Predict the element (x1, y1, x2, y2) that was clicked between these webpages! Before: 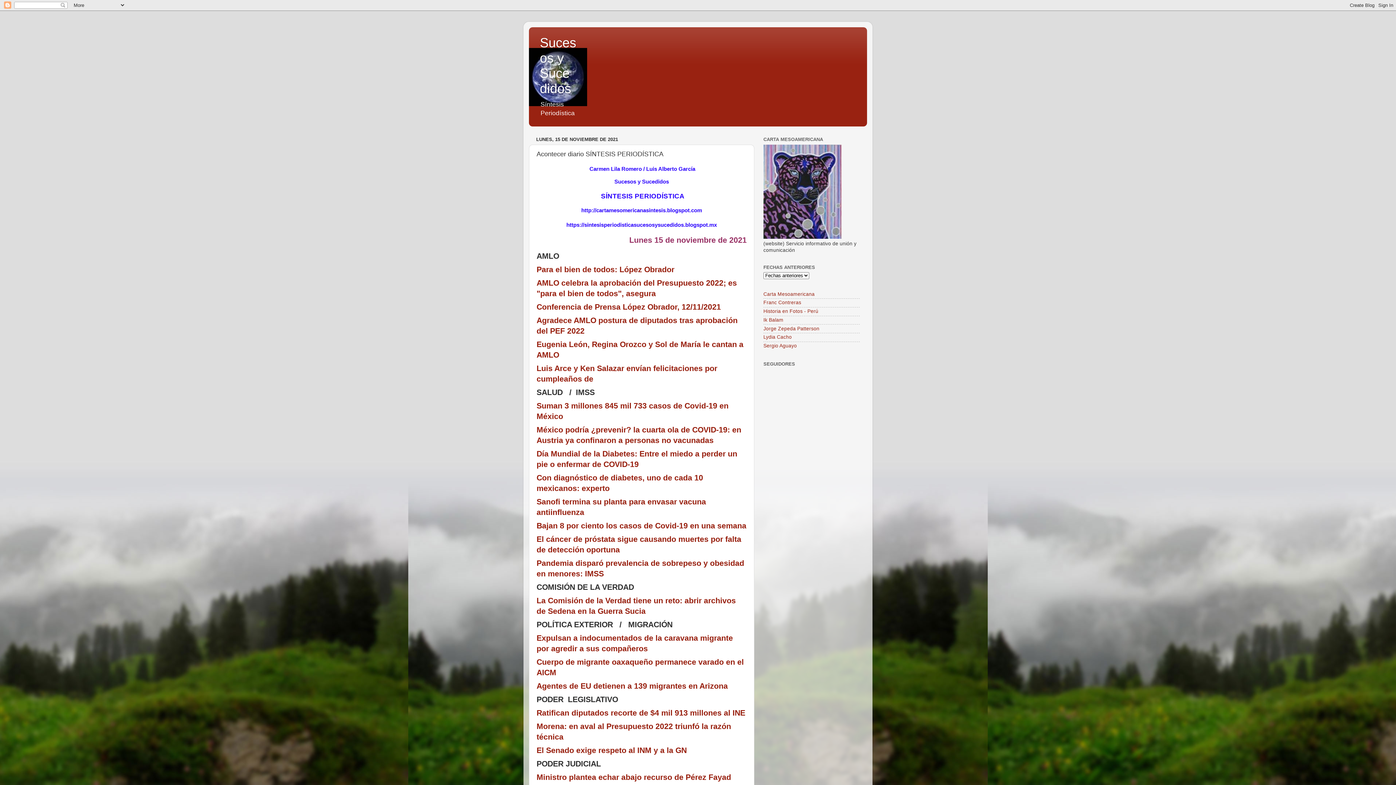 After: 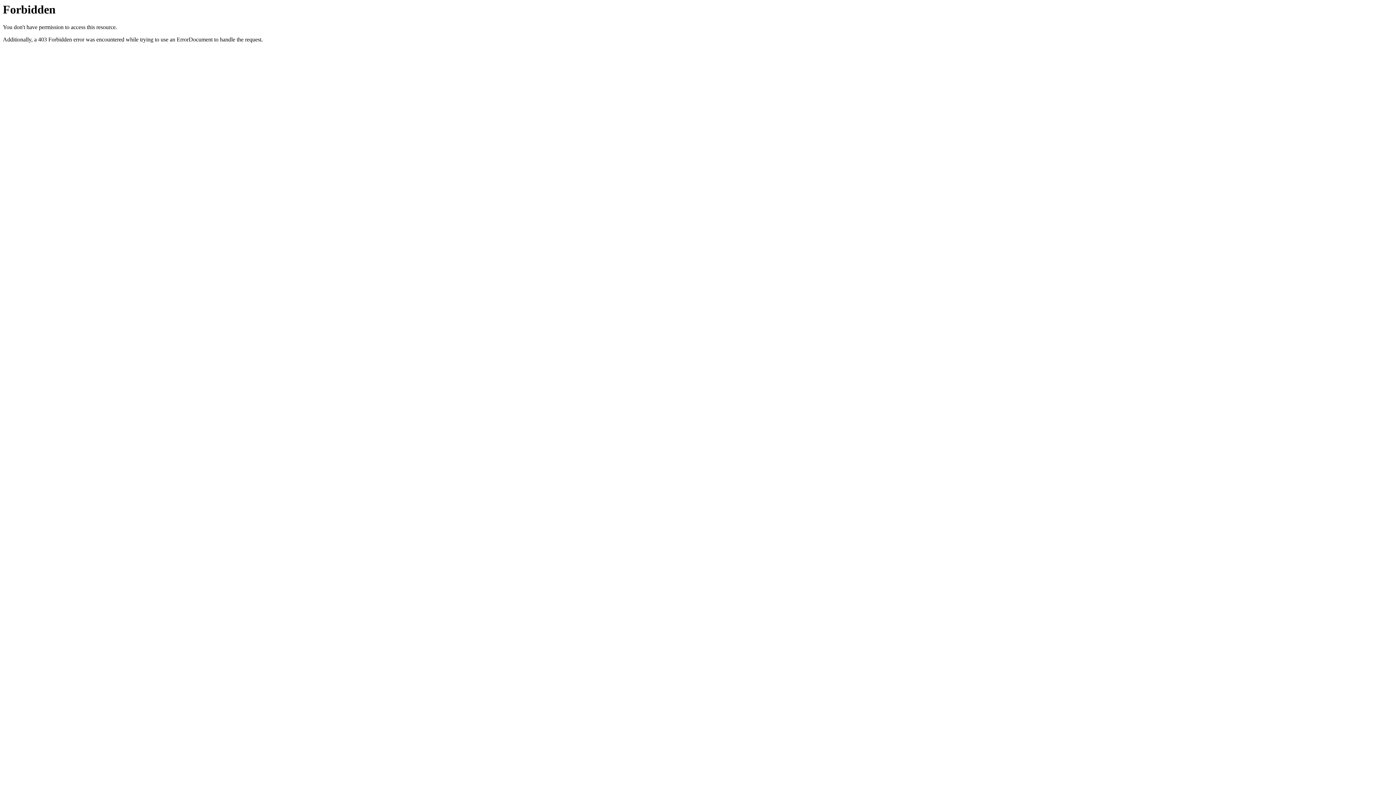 Action: label: Lydia Cacho bbox: (763, 334, 792, 340)